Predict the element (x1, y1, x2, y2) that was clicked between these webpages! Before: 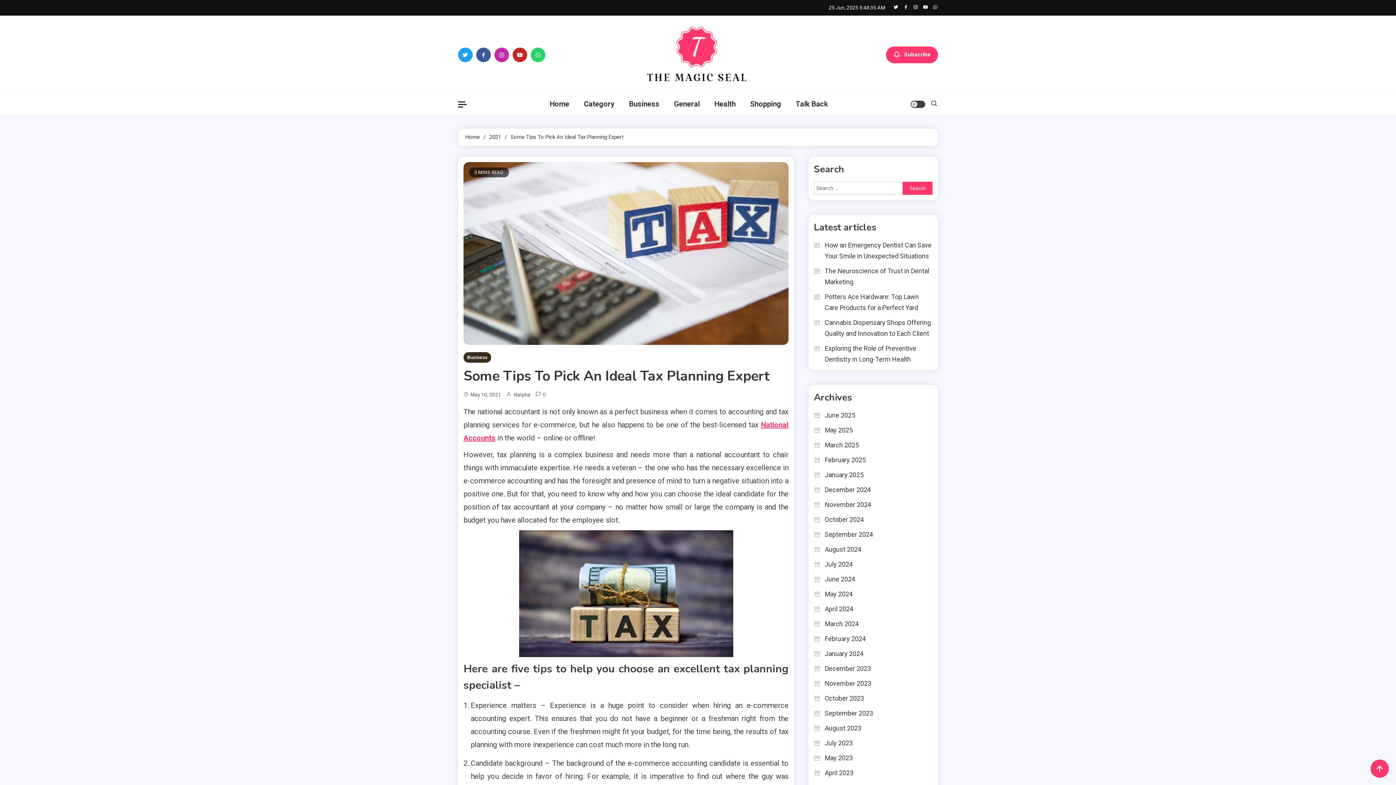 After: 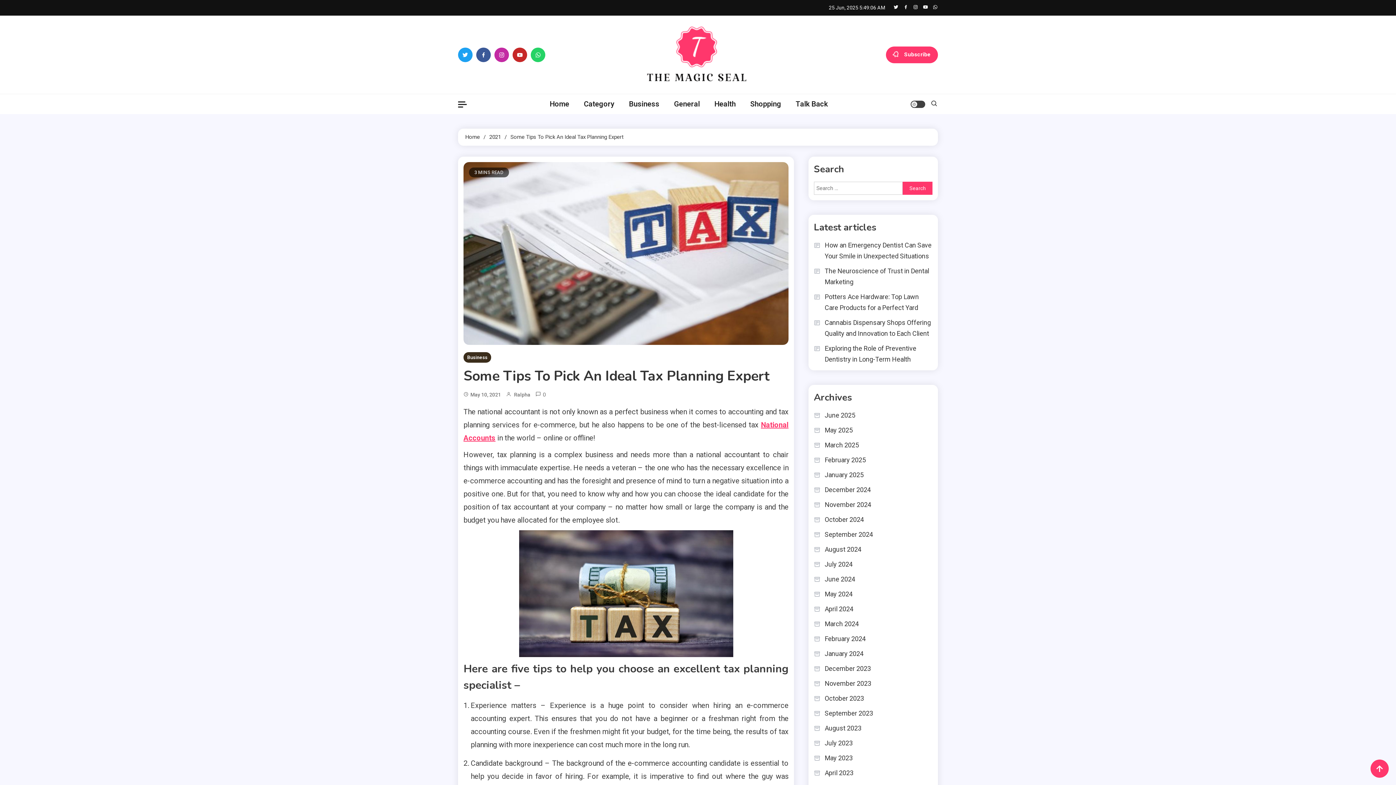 Action: bbox: (476, 47, 490, 62)